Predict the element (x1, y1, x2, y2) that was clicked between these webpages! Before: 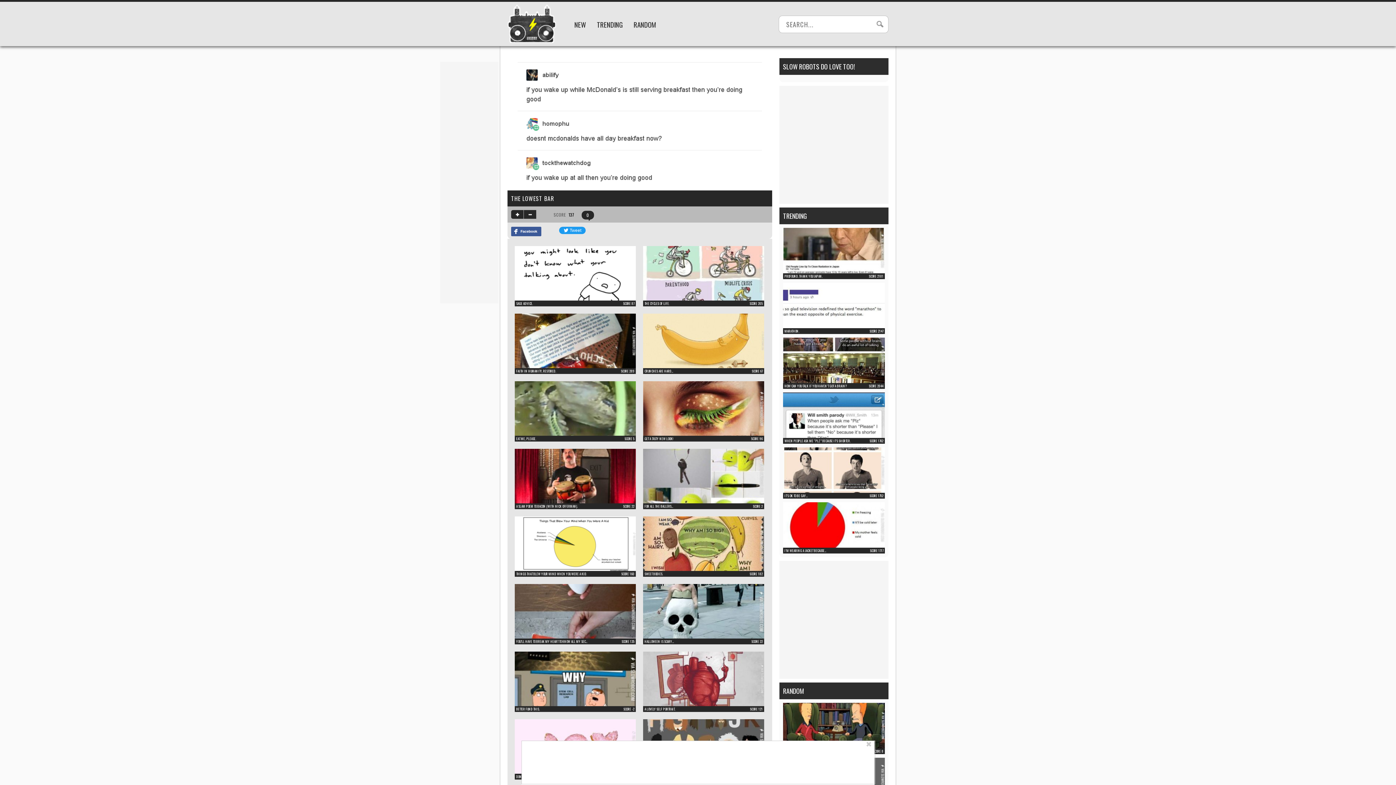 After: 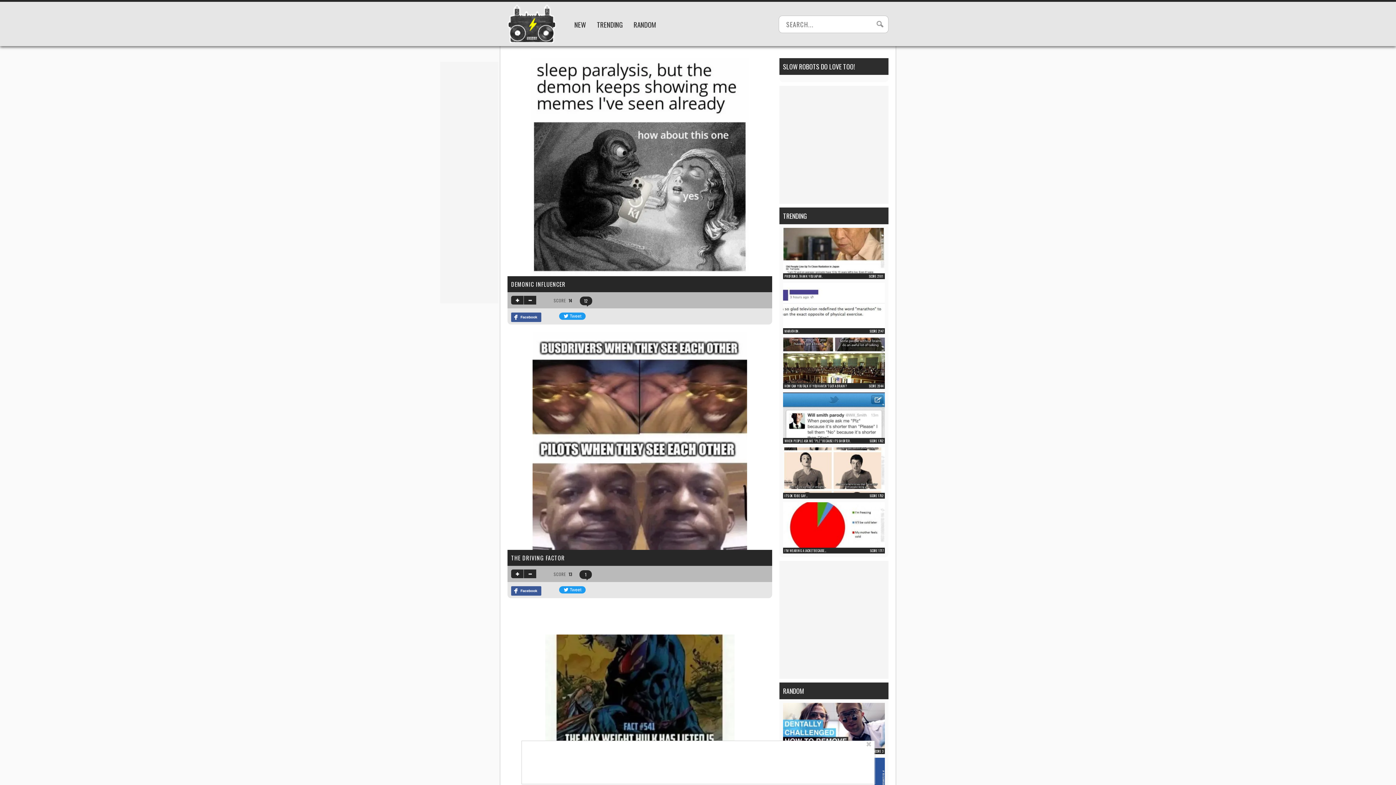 Action: bbox: (507, 36, 556, 44)